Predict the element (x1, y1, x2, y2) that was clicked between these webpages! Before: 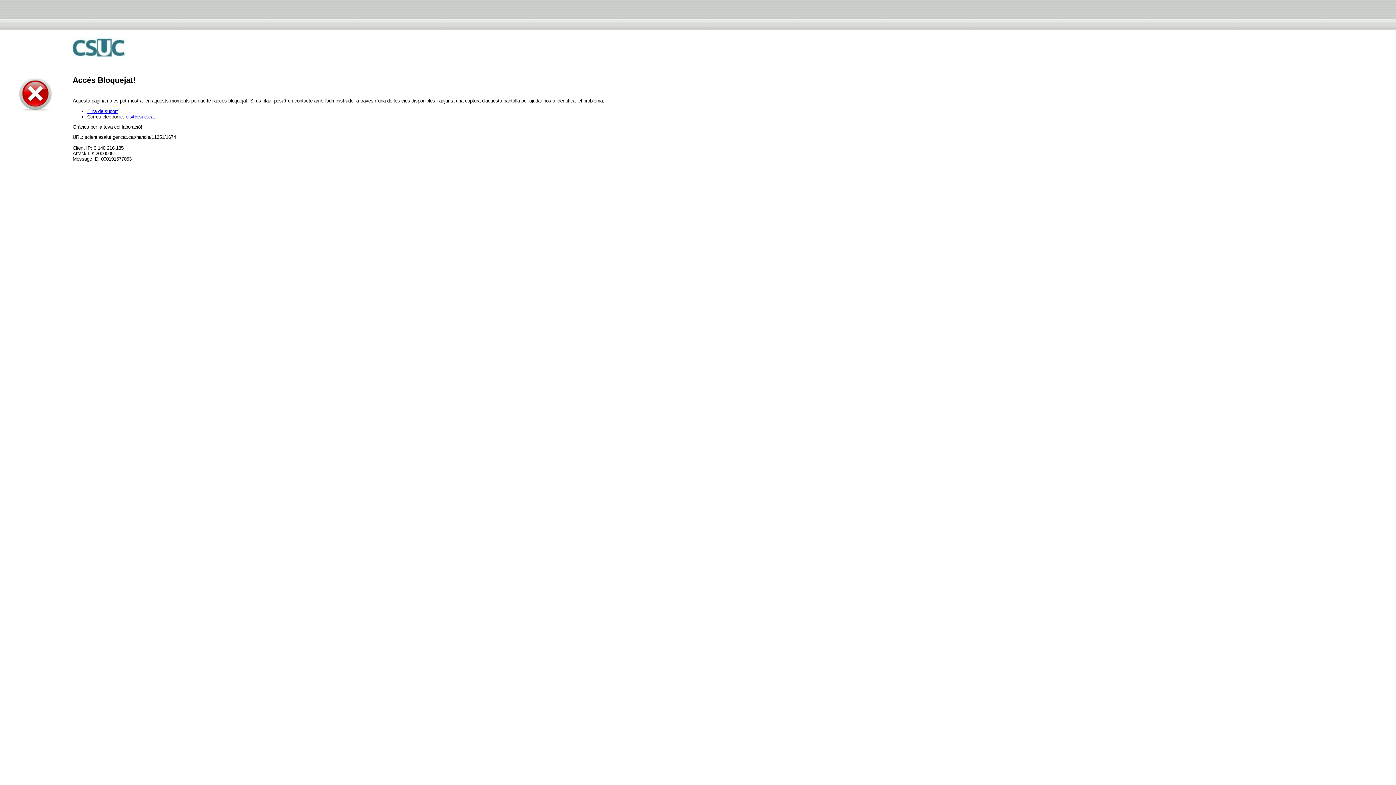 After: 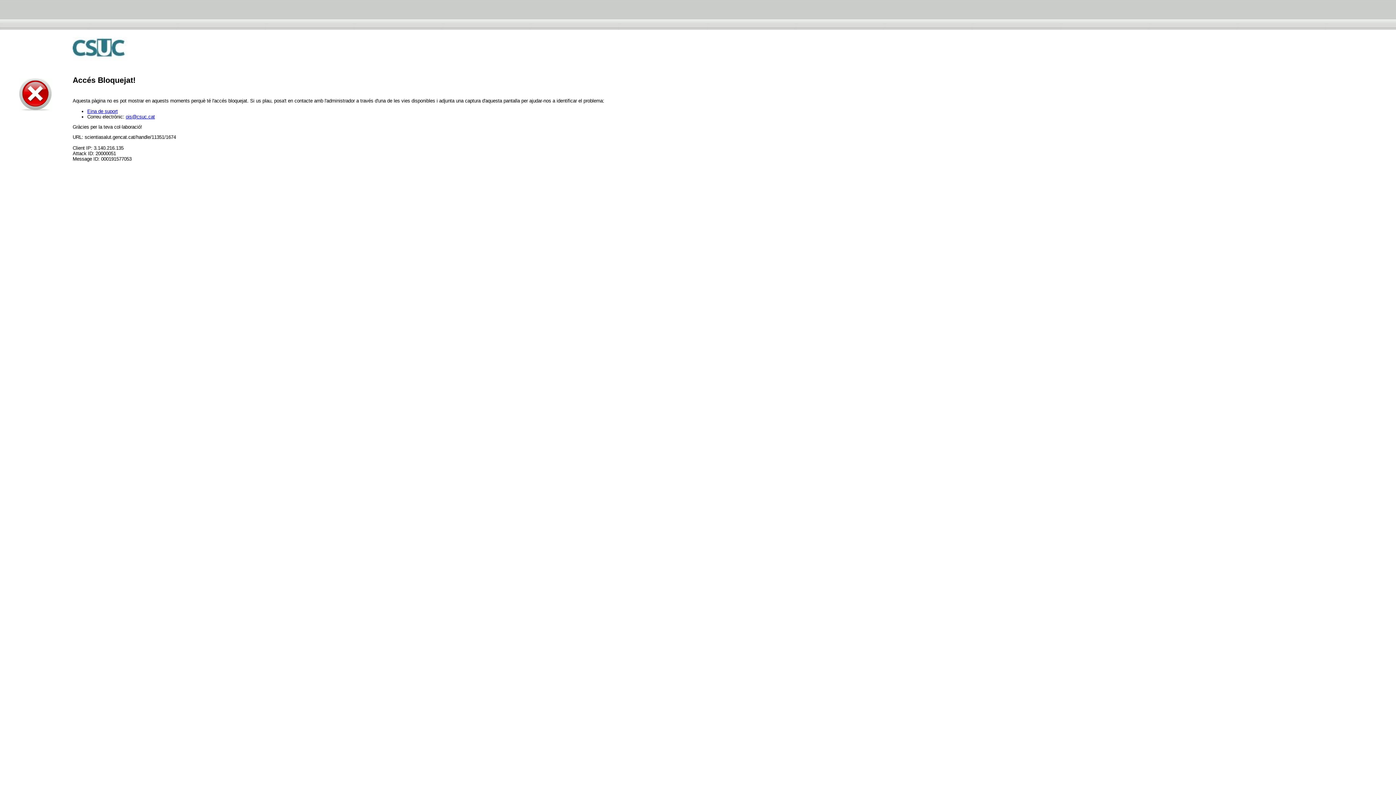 Action: bbox: (125, 114, 154, 119) label: ois@csuc.cat